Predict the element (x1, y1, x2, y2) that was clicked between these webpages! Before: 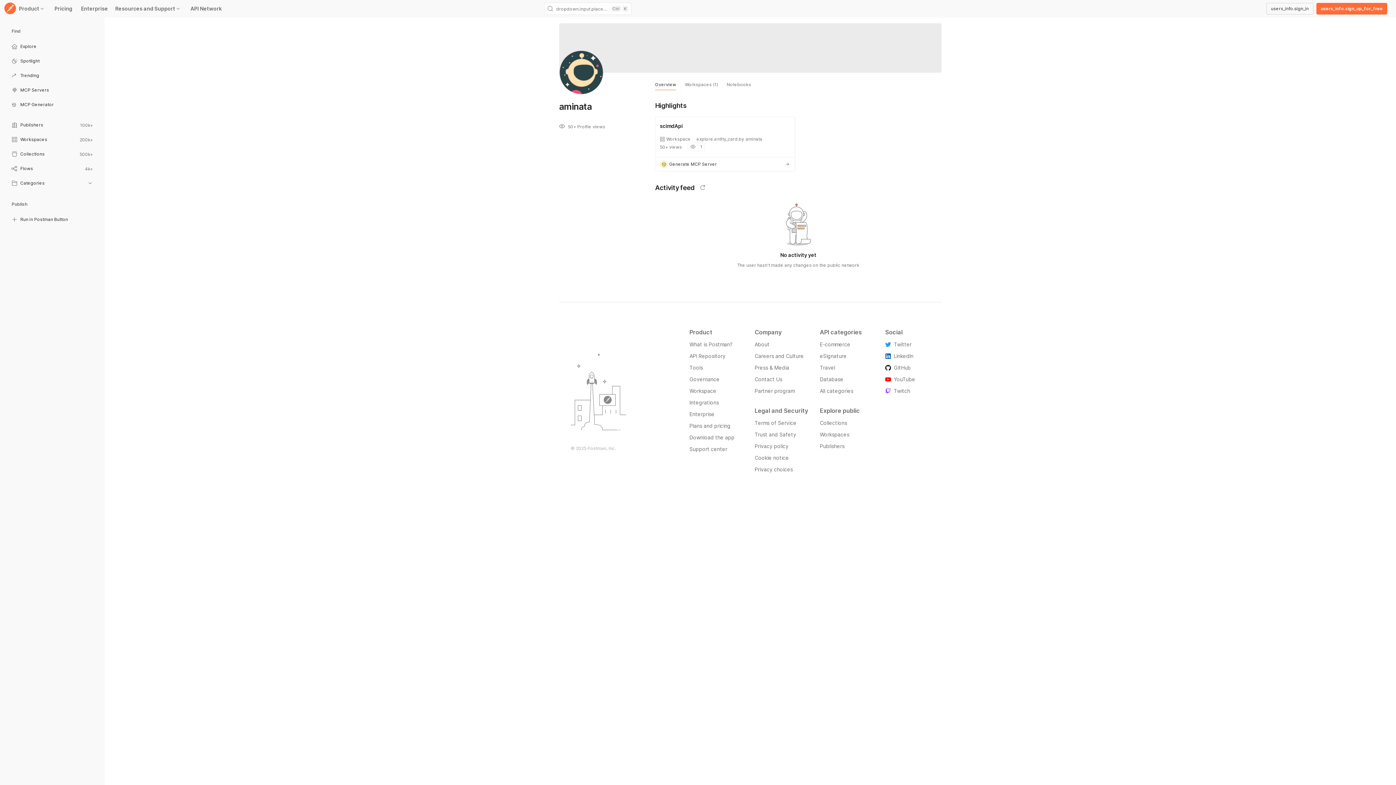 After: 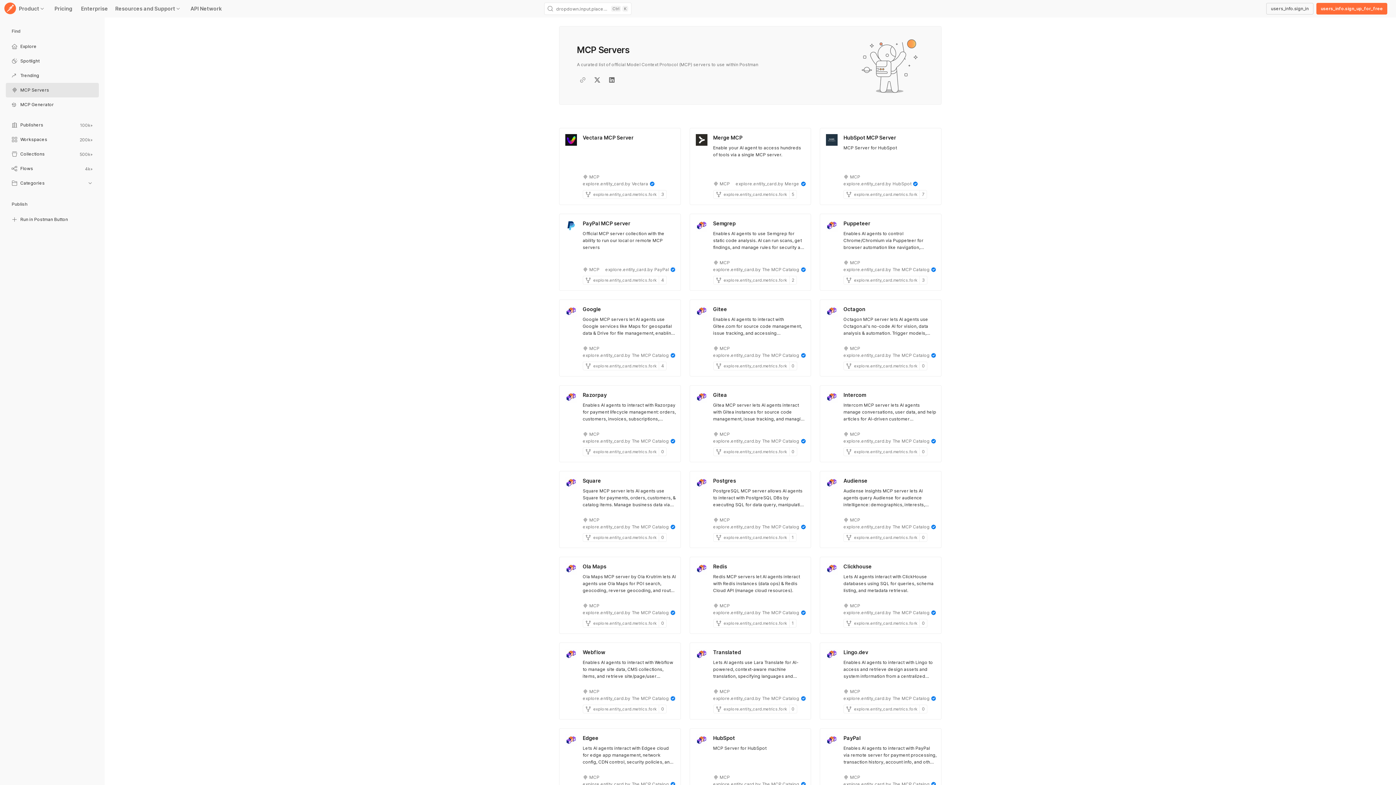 Action: label: MCP Servers bbox: (5, 83, 98, 98)